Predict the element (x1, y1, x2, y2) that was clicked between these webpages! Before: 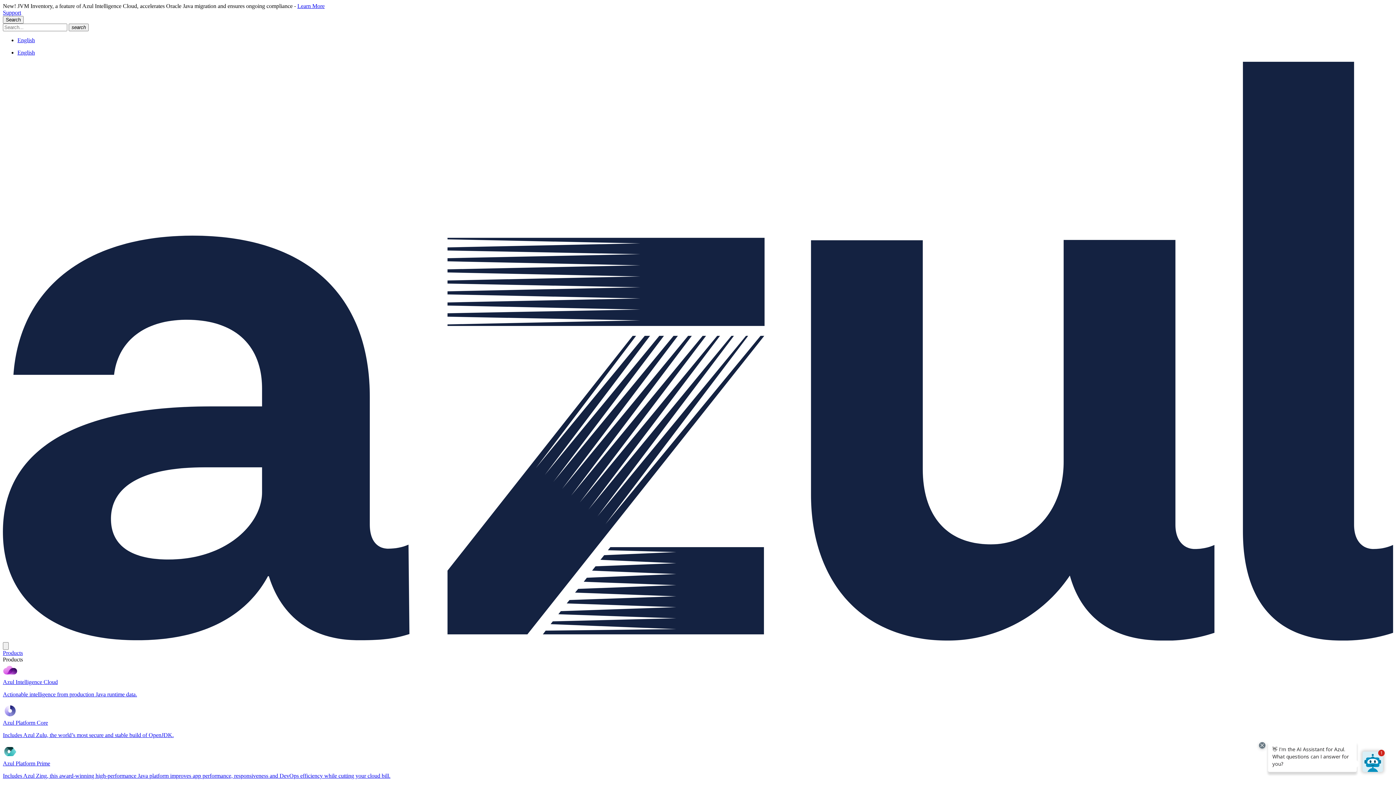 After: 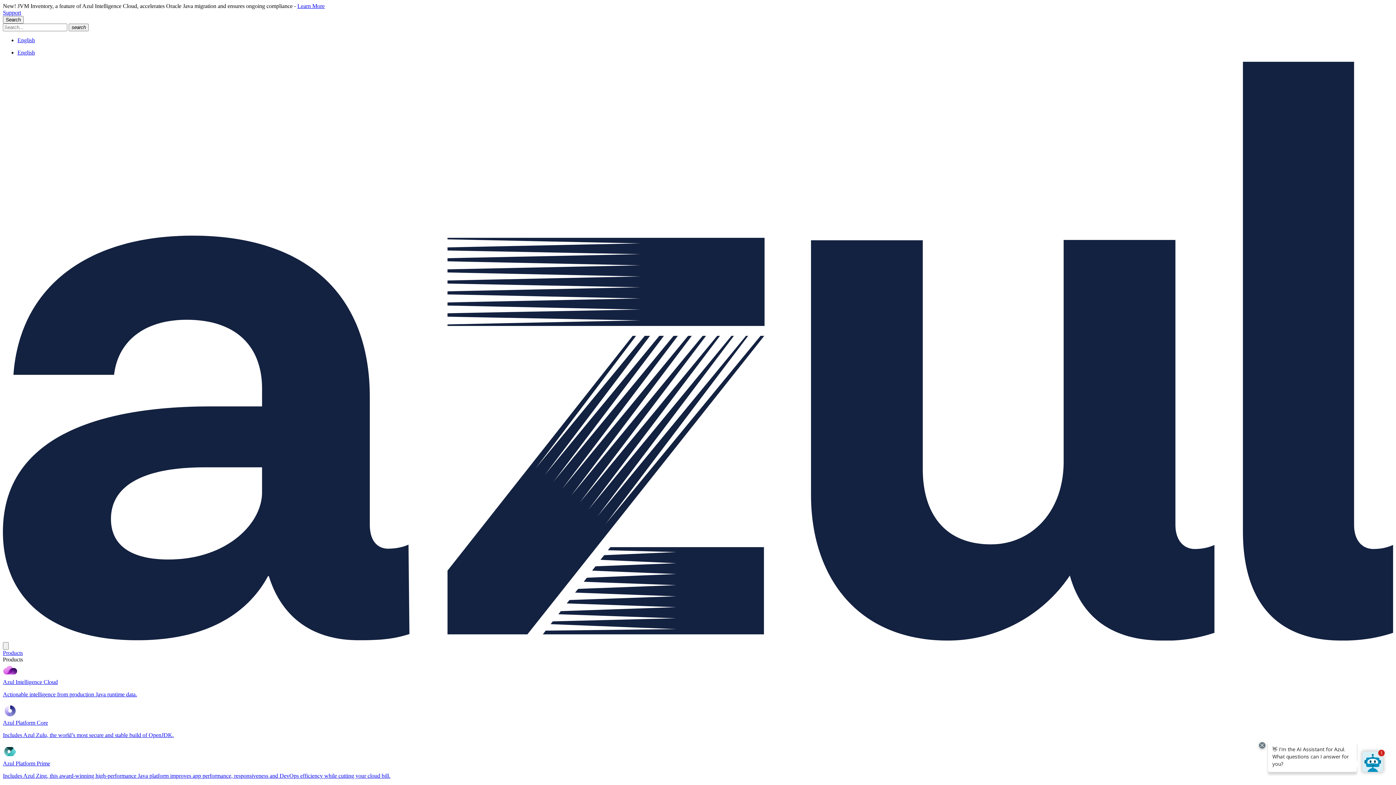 Action: bbox: (2, 650, 22, 656) label: Products